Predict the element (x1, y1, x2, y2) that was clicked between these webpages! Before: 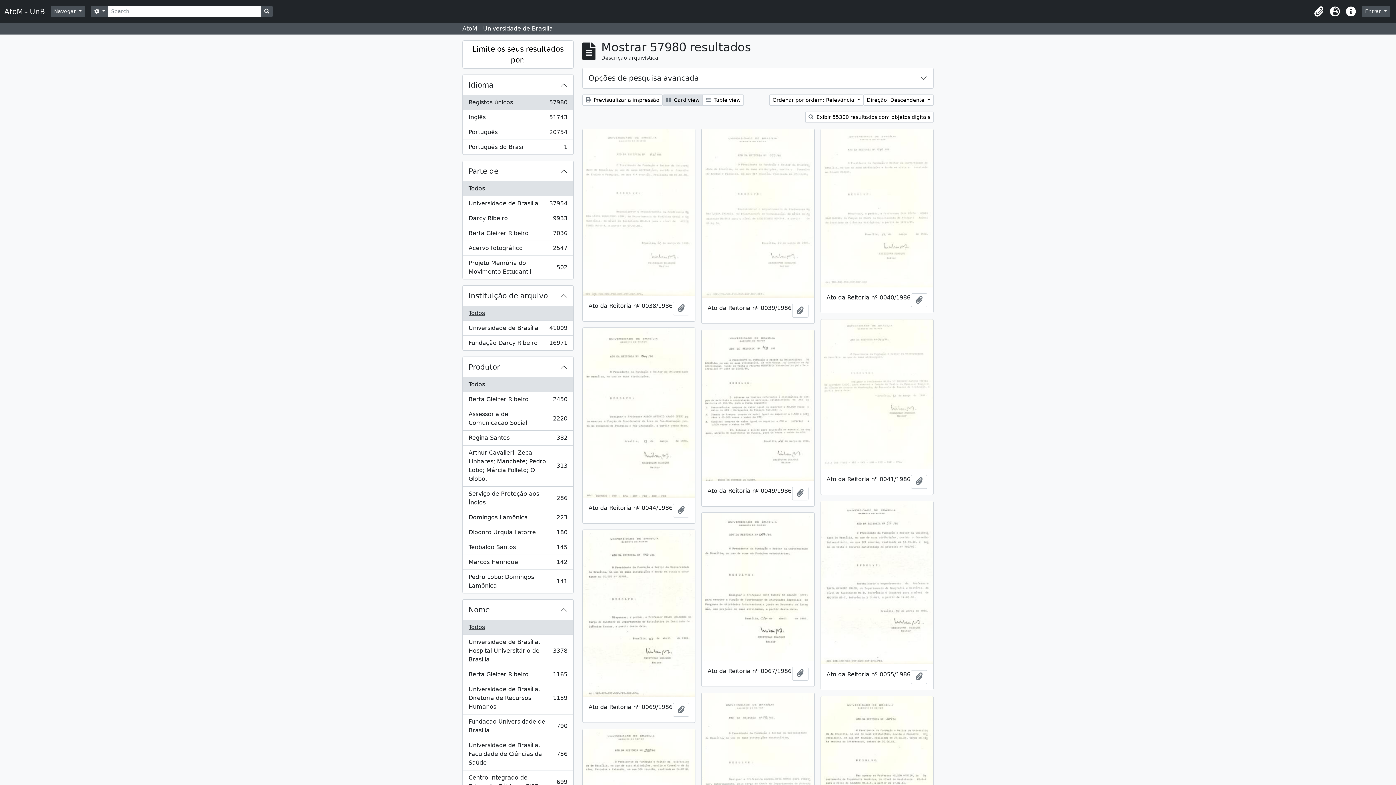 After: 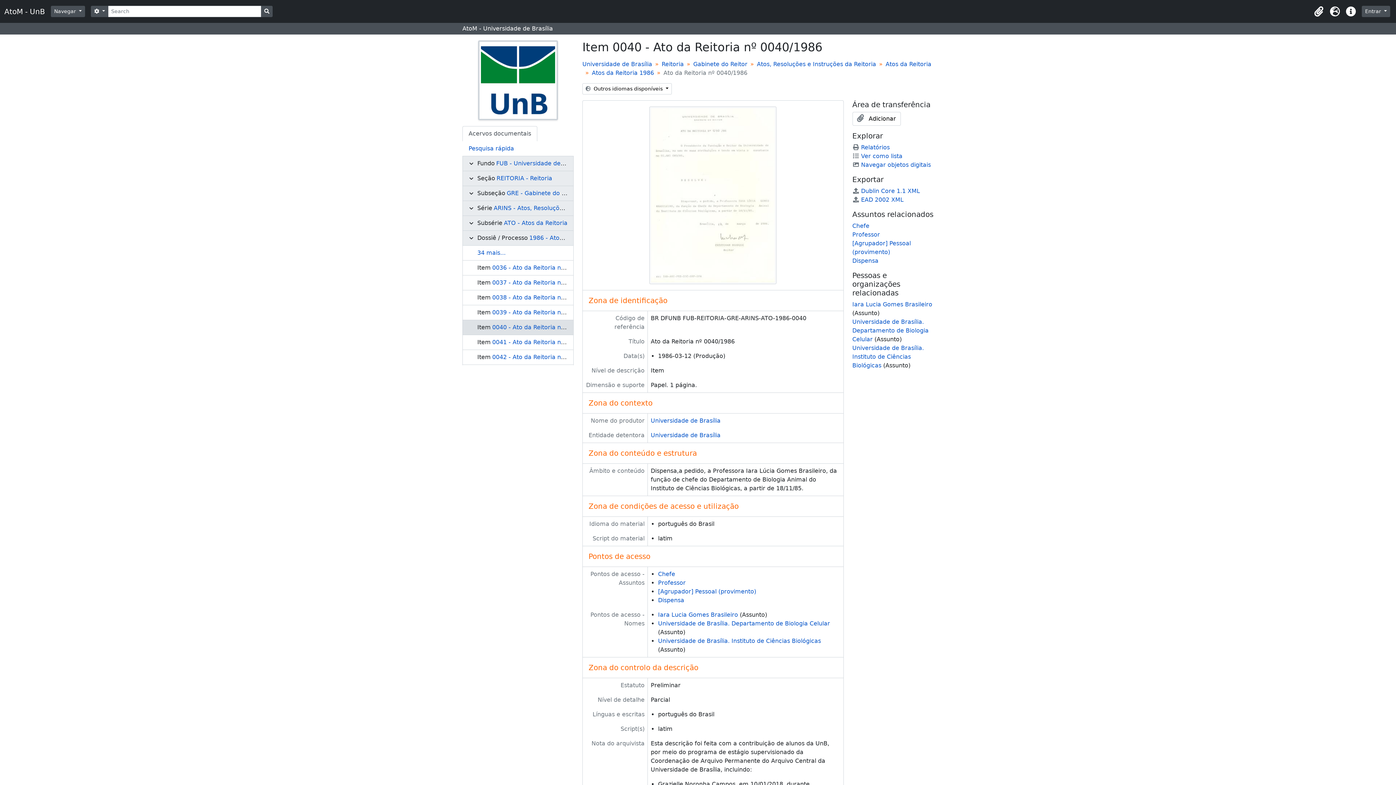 Action: bbox: (820, 129, 933, 287)